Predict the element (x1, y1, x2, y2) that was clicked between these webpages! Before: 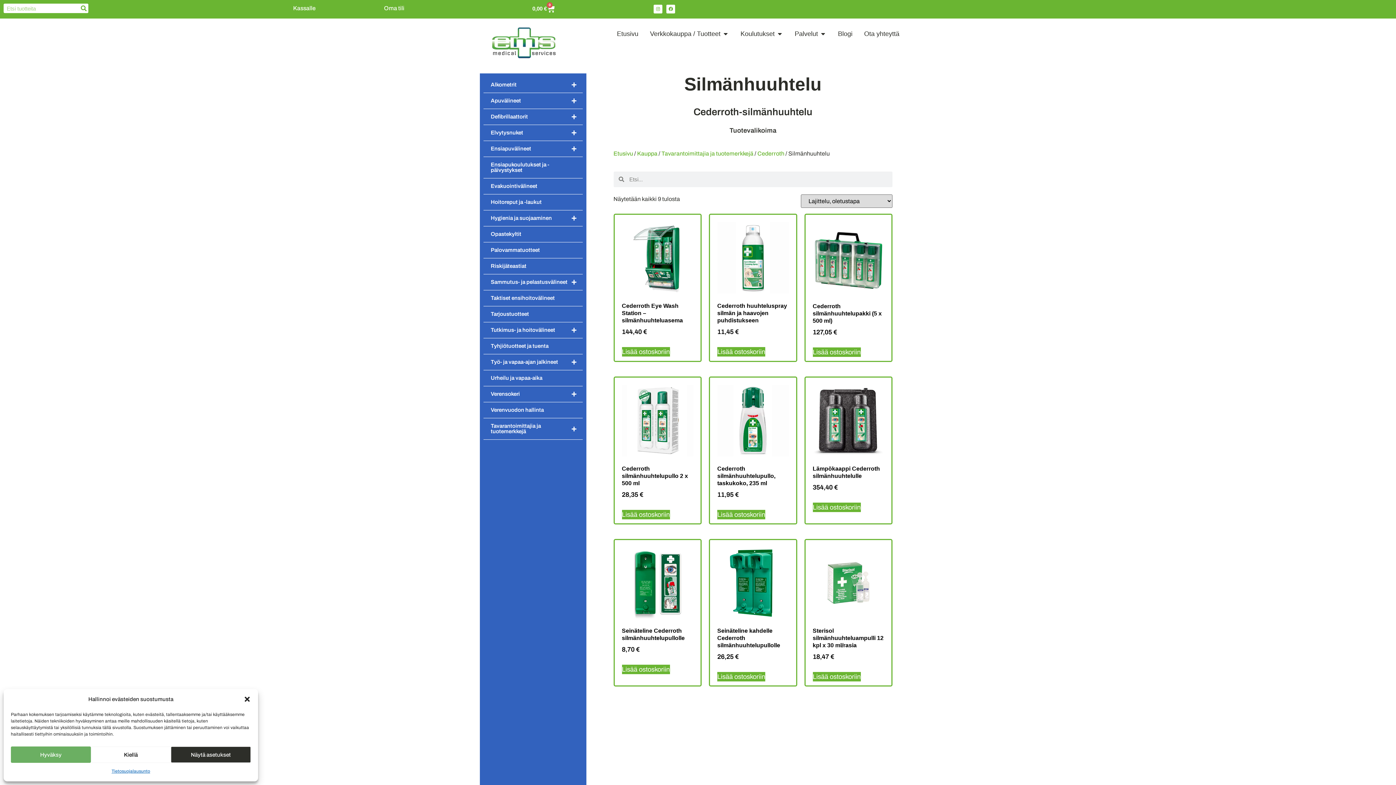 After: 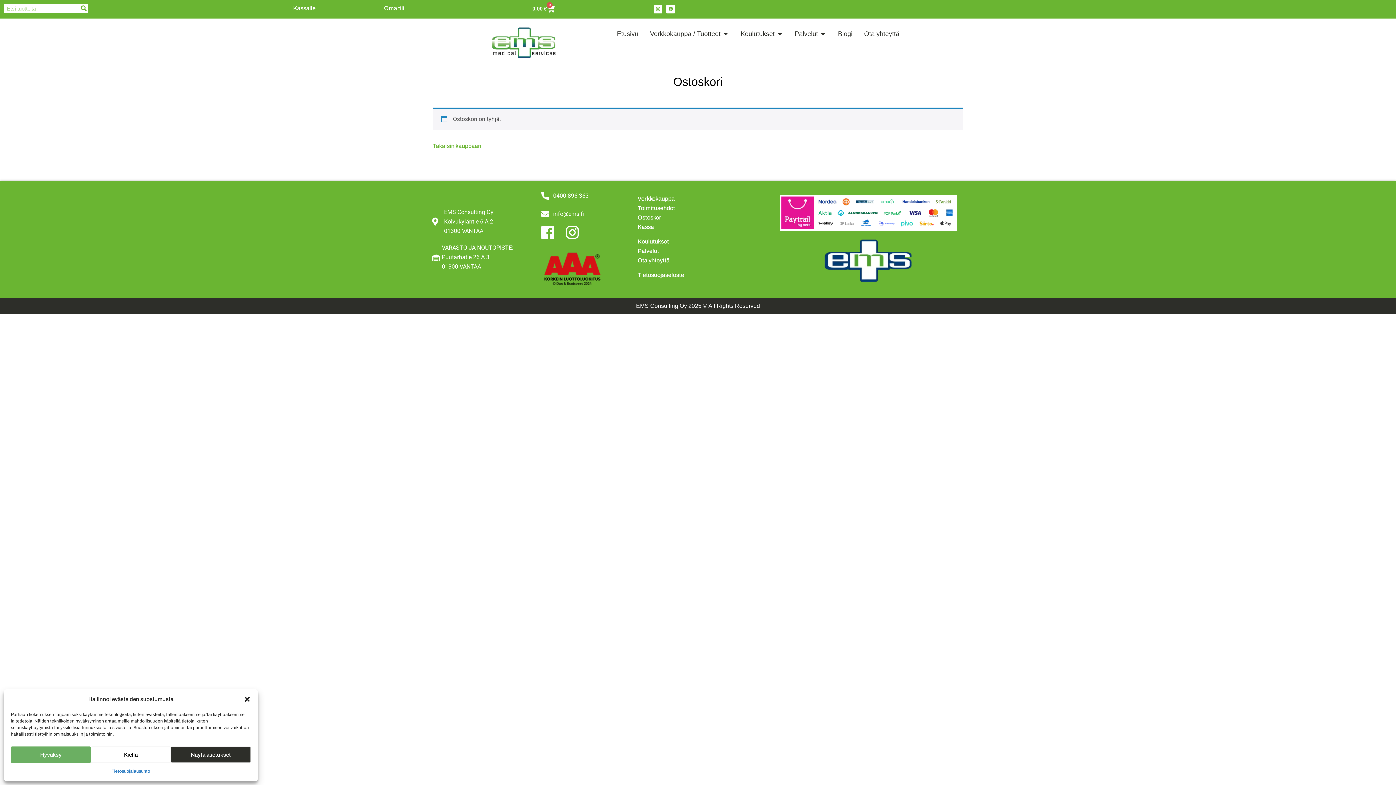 Action: bbox: (293, 5, 315, 11) label: Kassalle